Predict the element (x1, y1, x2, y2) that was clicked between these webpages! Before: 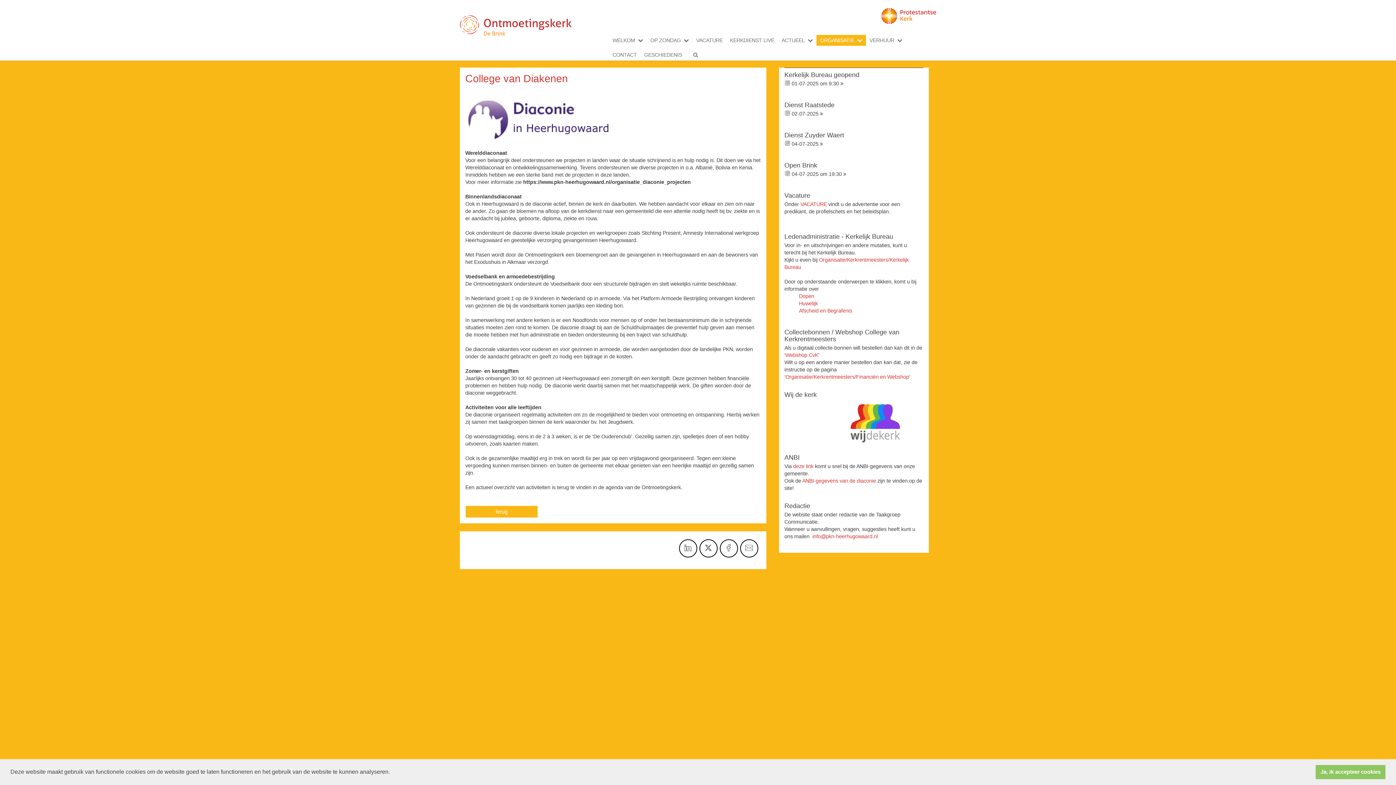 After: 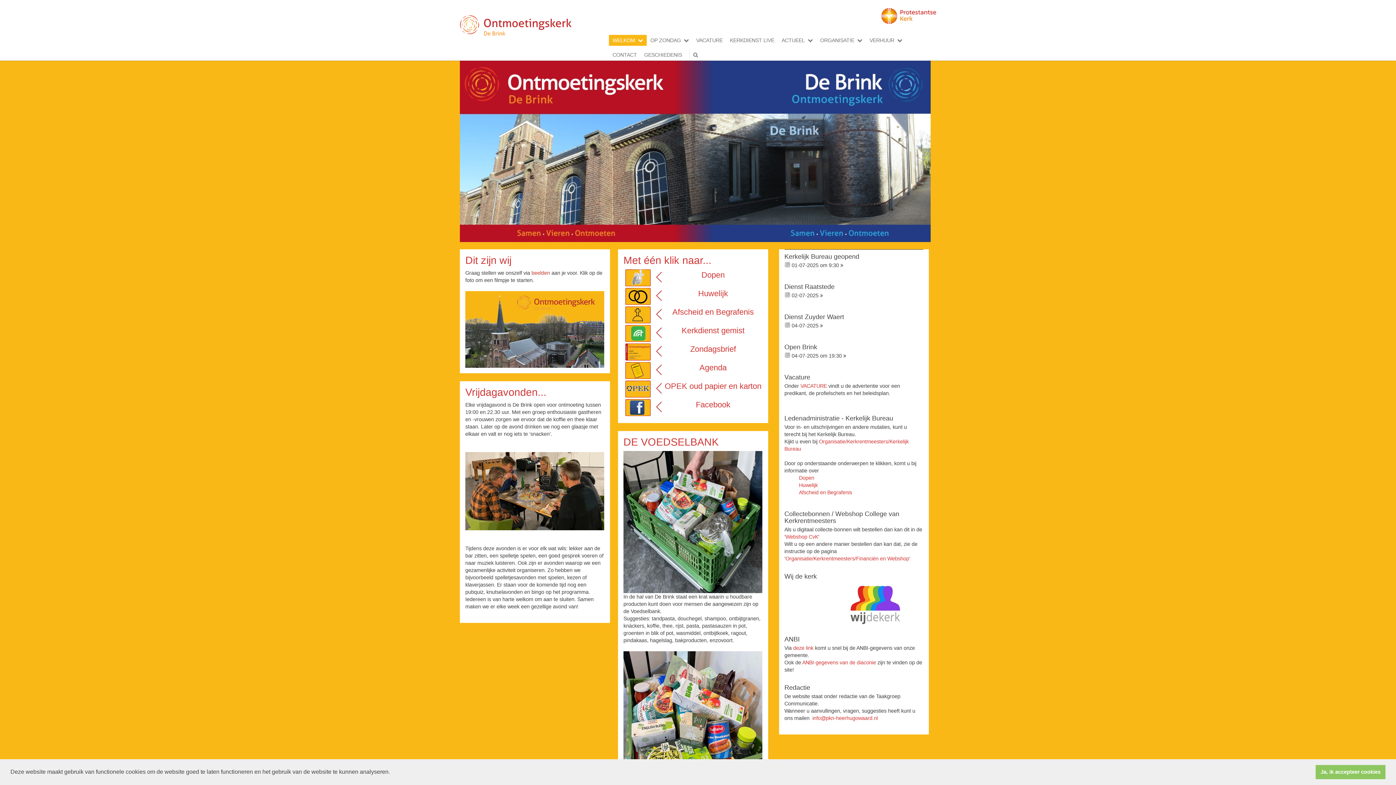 Action: label: WELKOM bbox: (609, 34, 646, 45)